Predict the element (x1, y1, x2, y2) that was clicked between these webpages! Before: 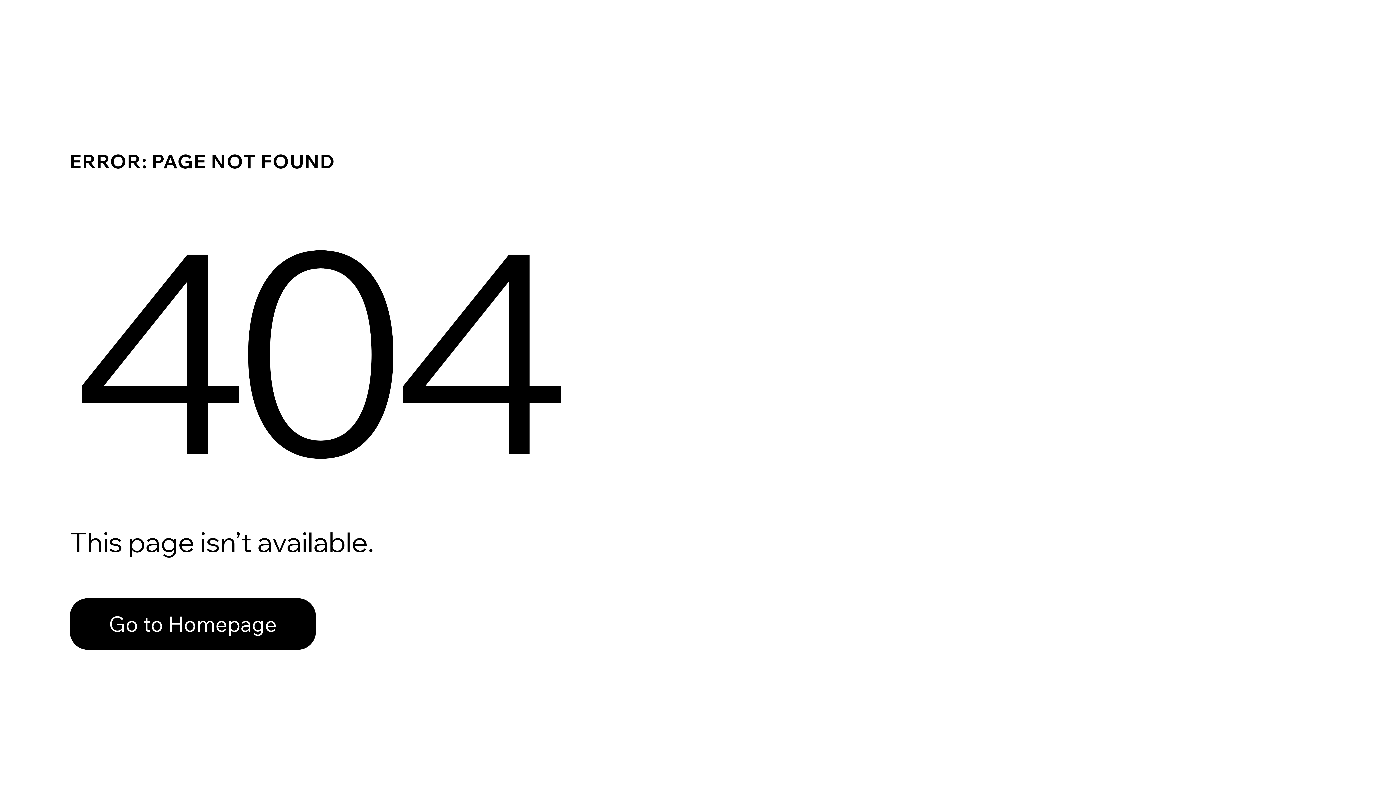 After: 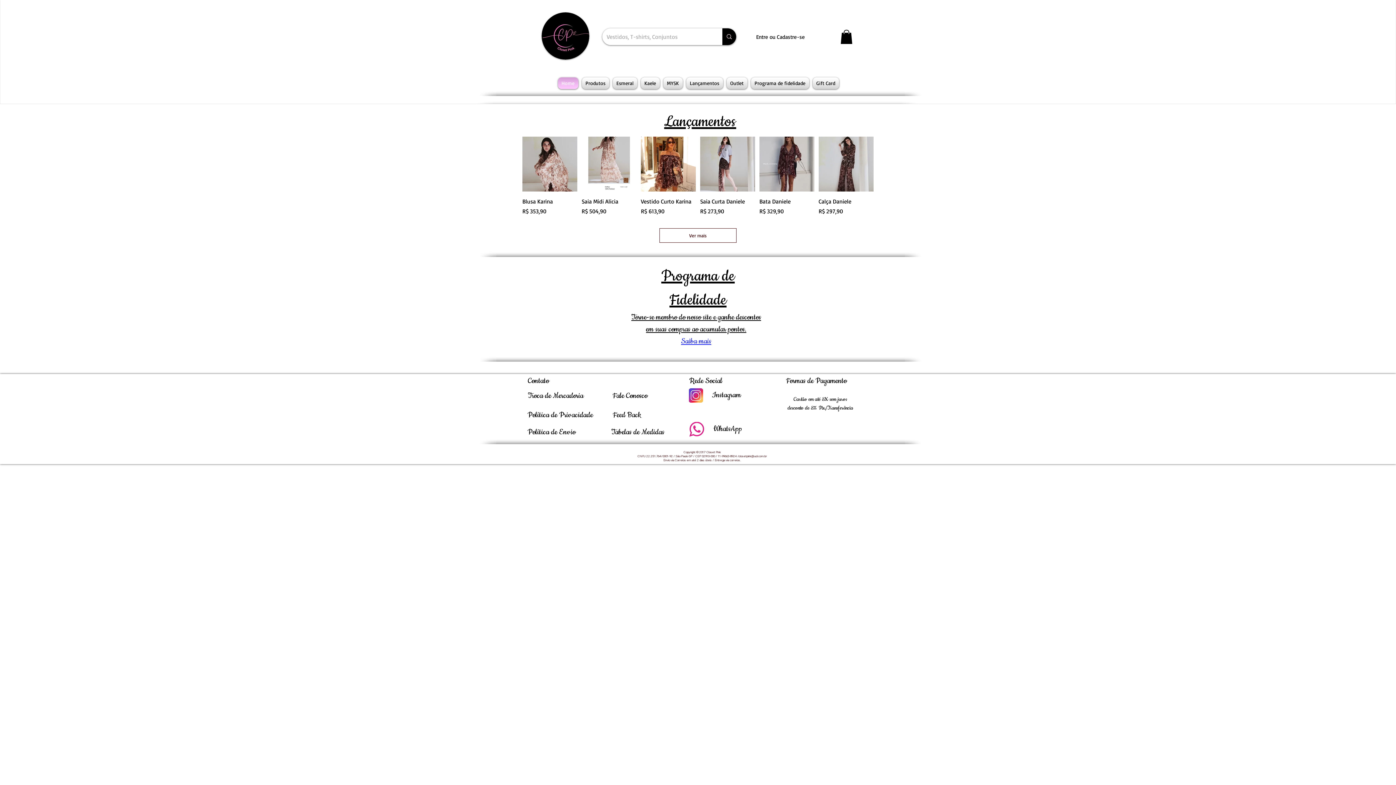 Action: bbox: (69, 598, 316, 650) label: Go to Homepage